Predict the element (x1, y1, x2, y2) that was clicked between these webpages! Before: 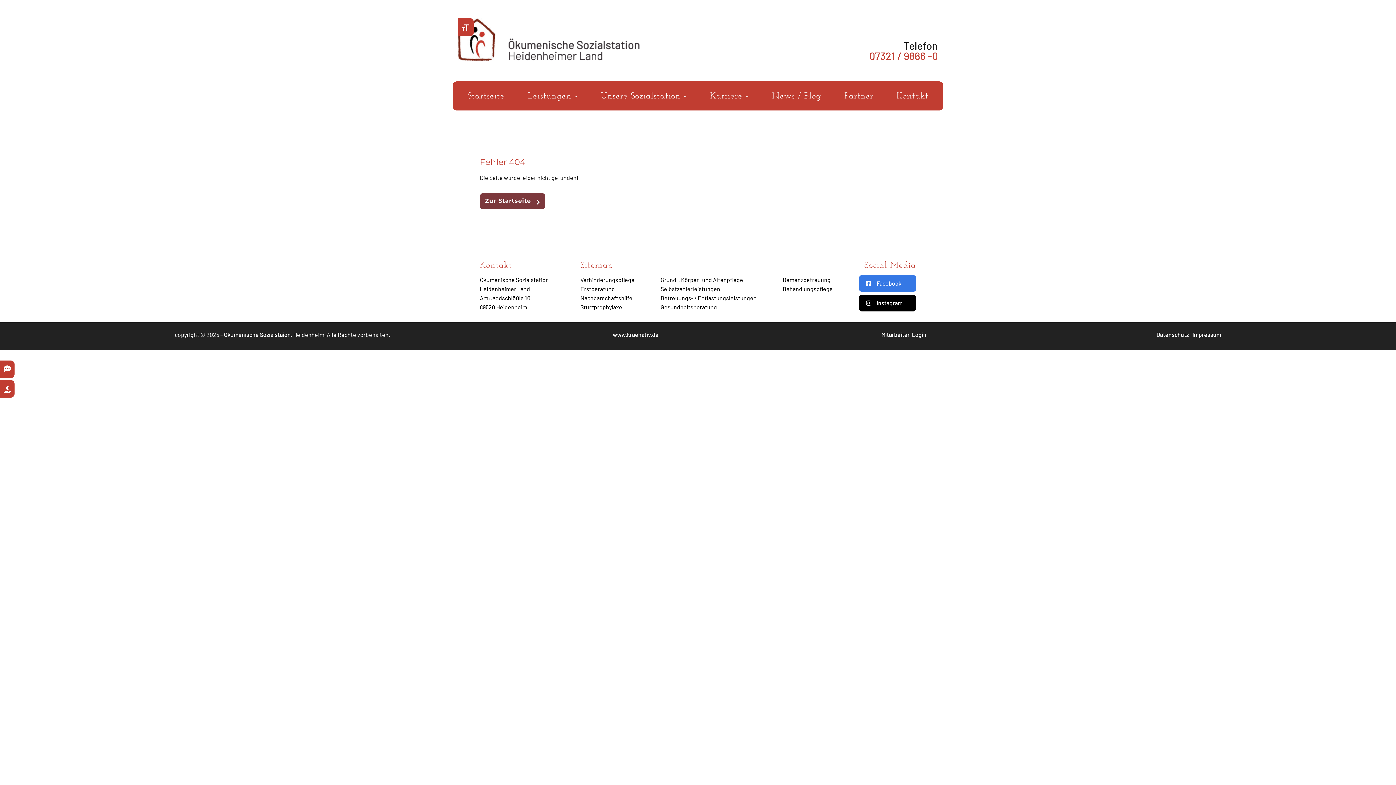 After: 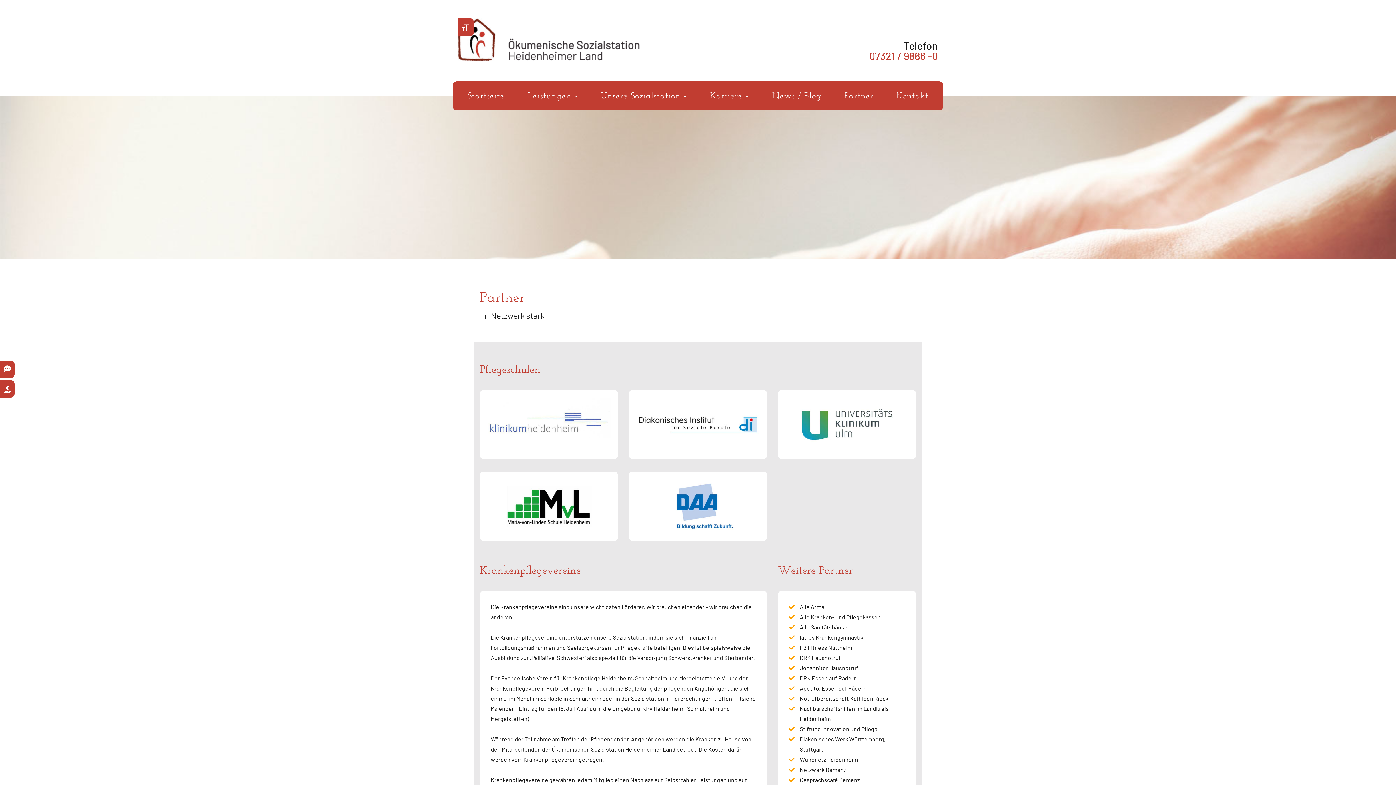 Action: label: Partner bbox: (844, 92, 873, 109)